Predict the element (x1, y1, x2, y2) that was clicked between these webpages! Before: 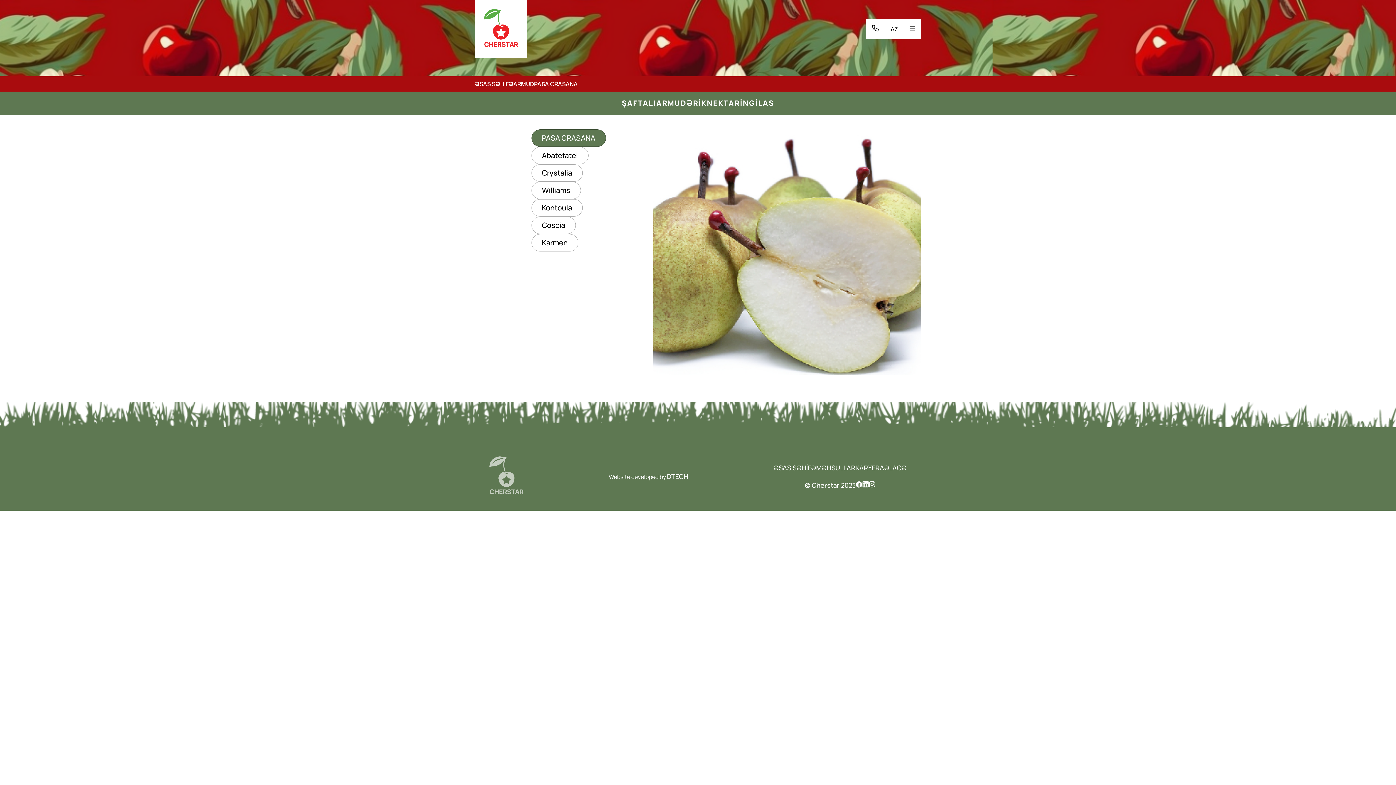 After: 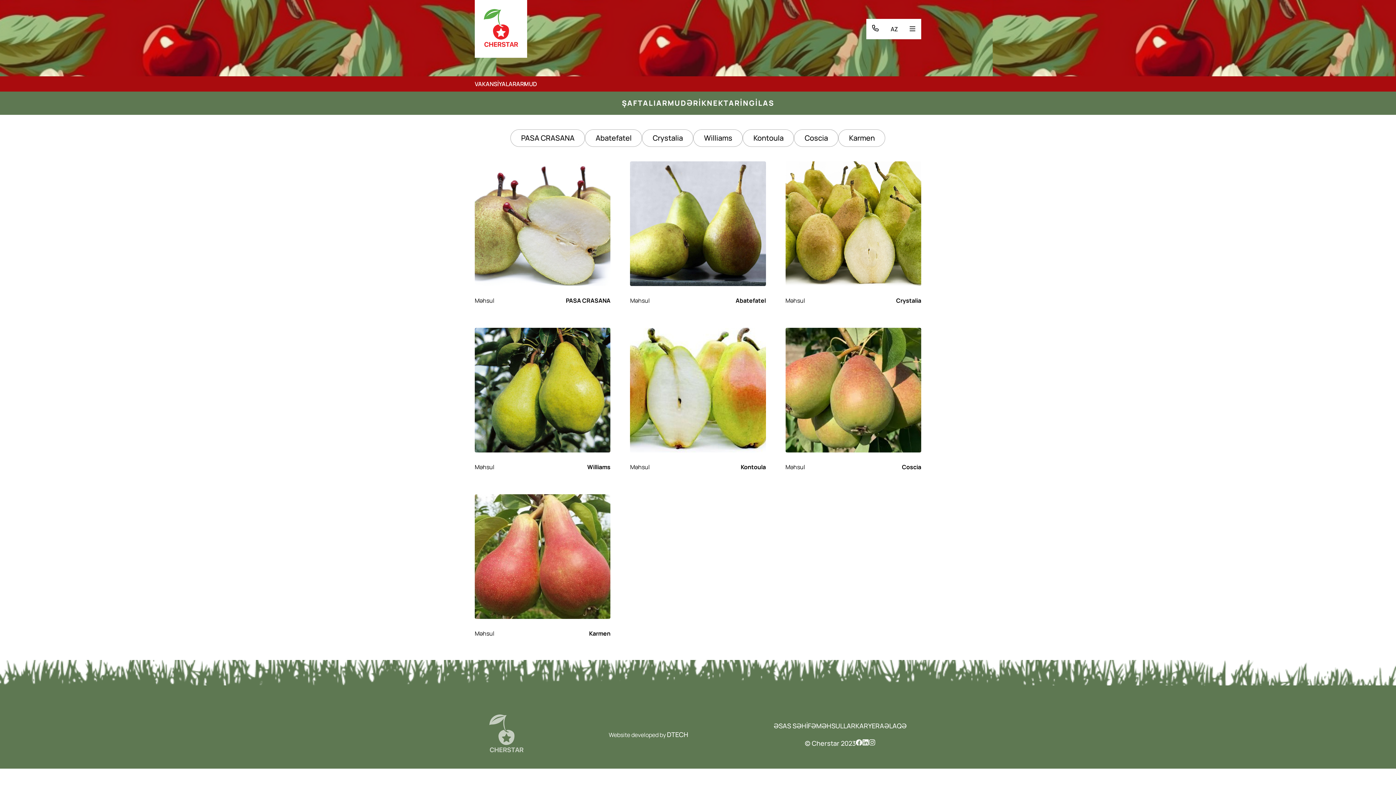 Action: bbox: (656, 98, 686, 108) label: ARMUD